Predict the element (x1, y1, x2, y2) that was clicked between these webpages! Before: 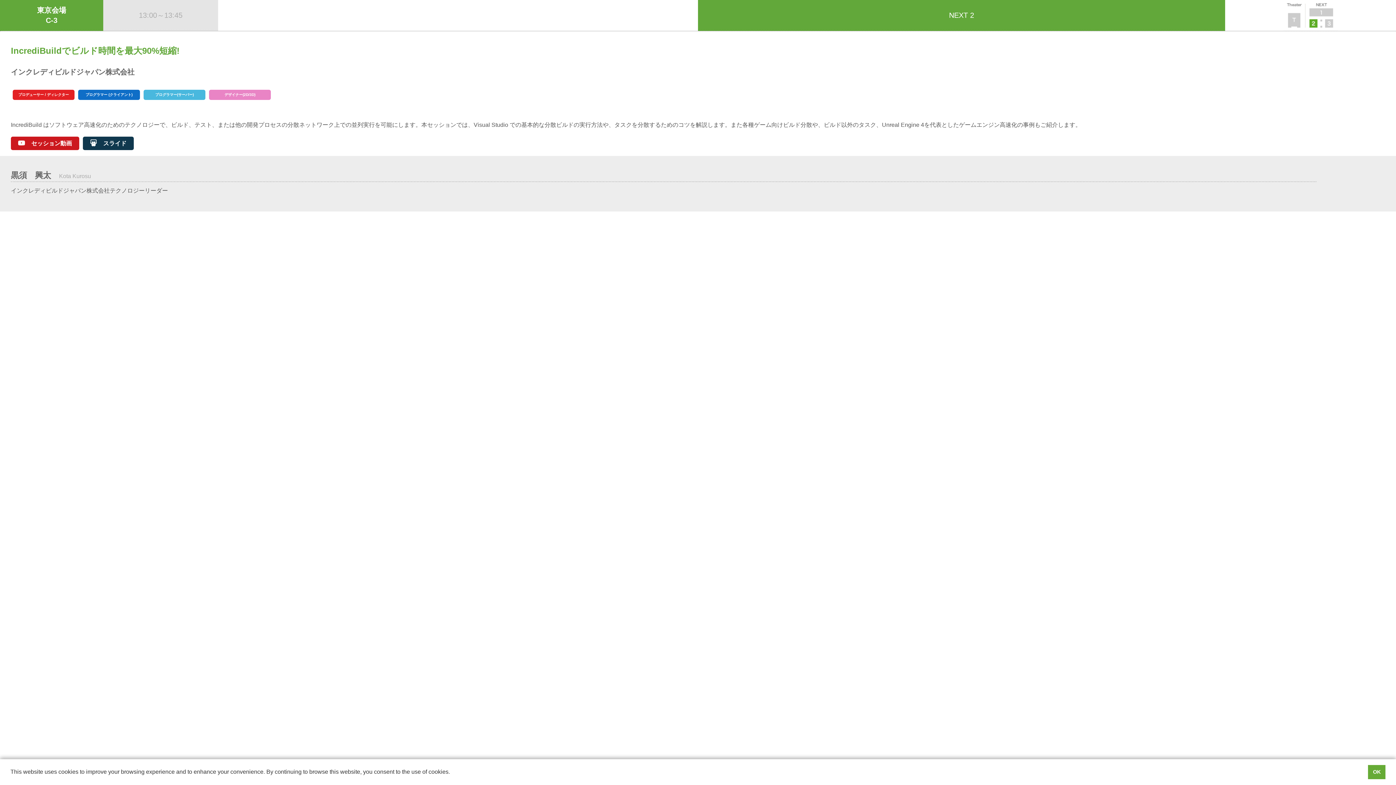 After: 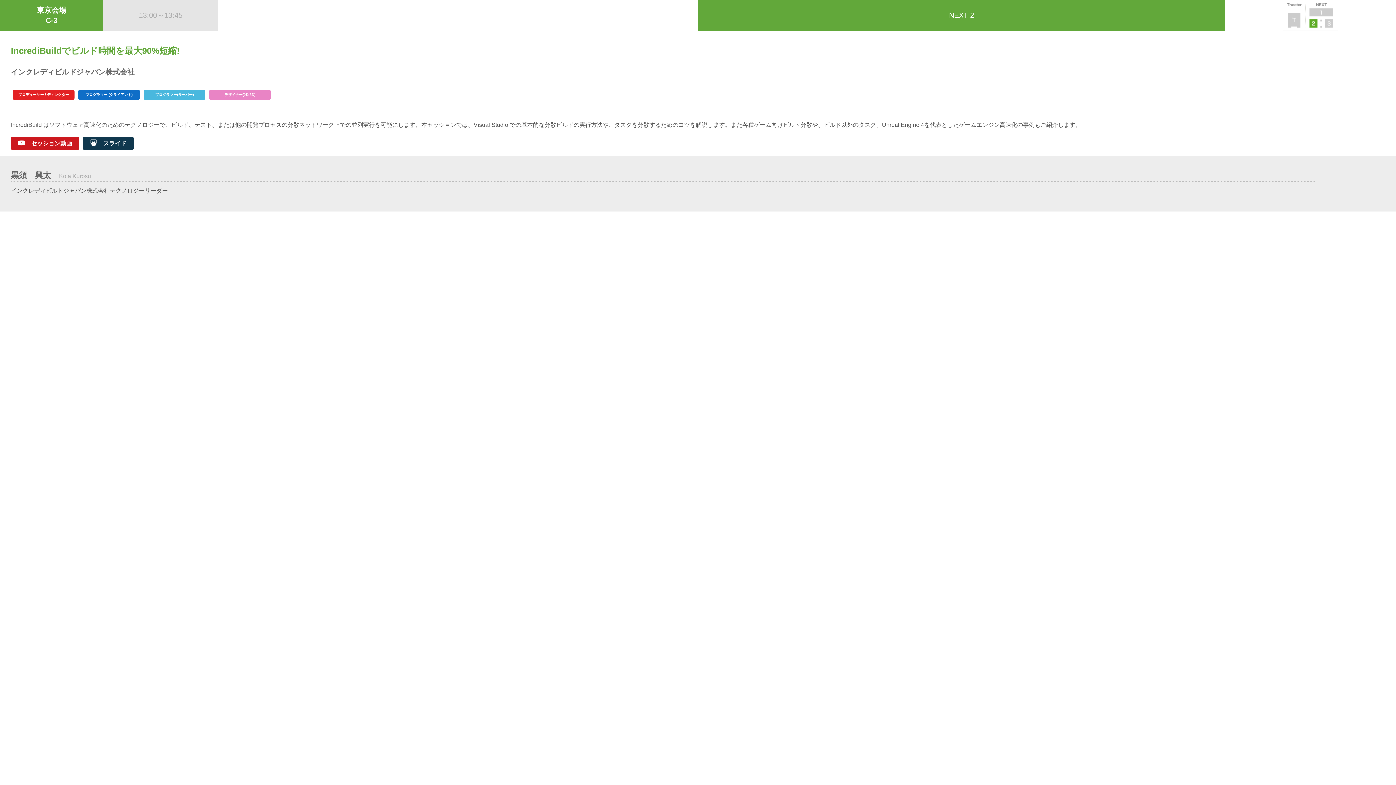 Action: label: allow cookies bbox: (1368, 765, 1385, 779)